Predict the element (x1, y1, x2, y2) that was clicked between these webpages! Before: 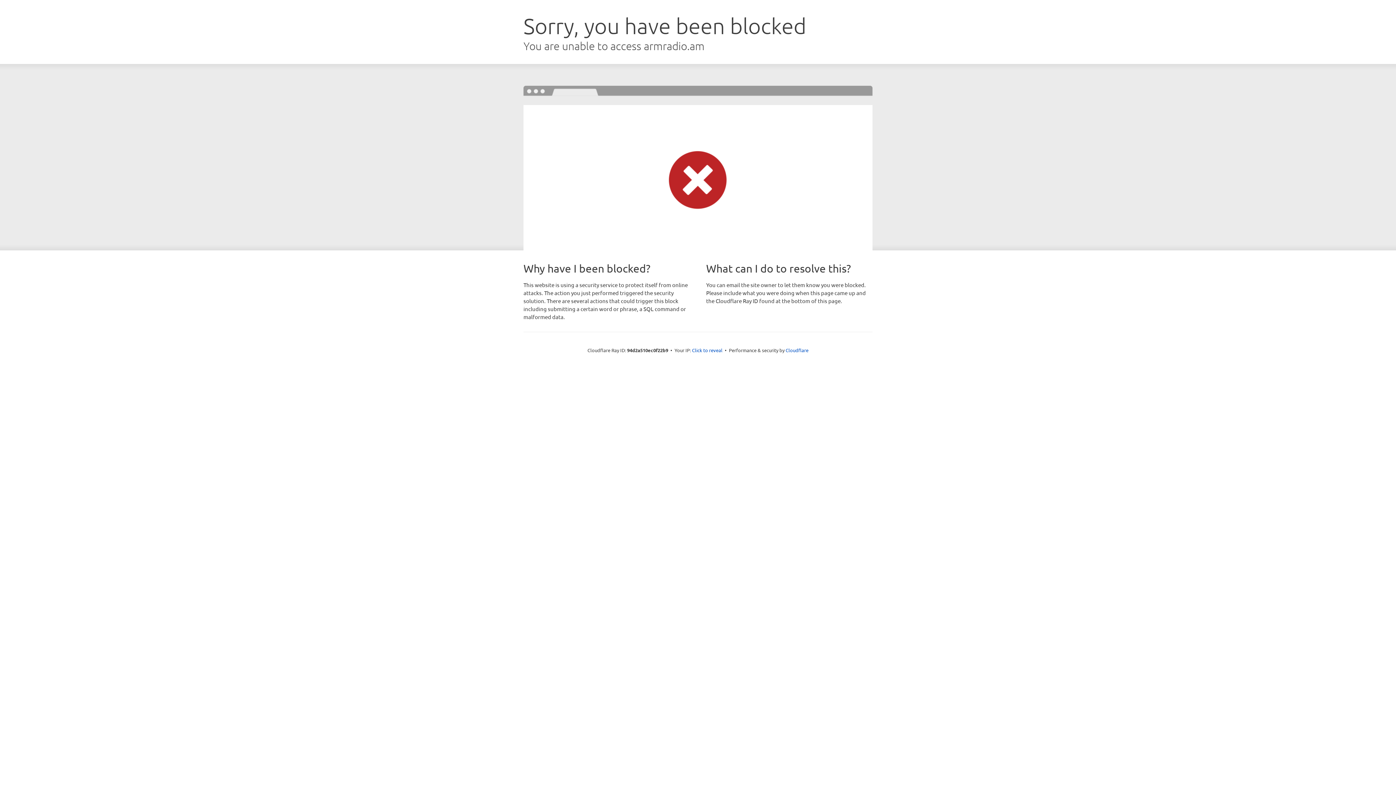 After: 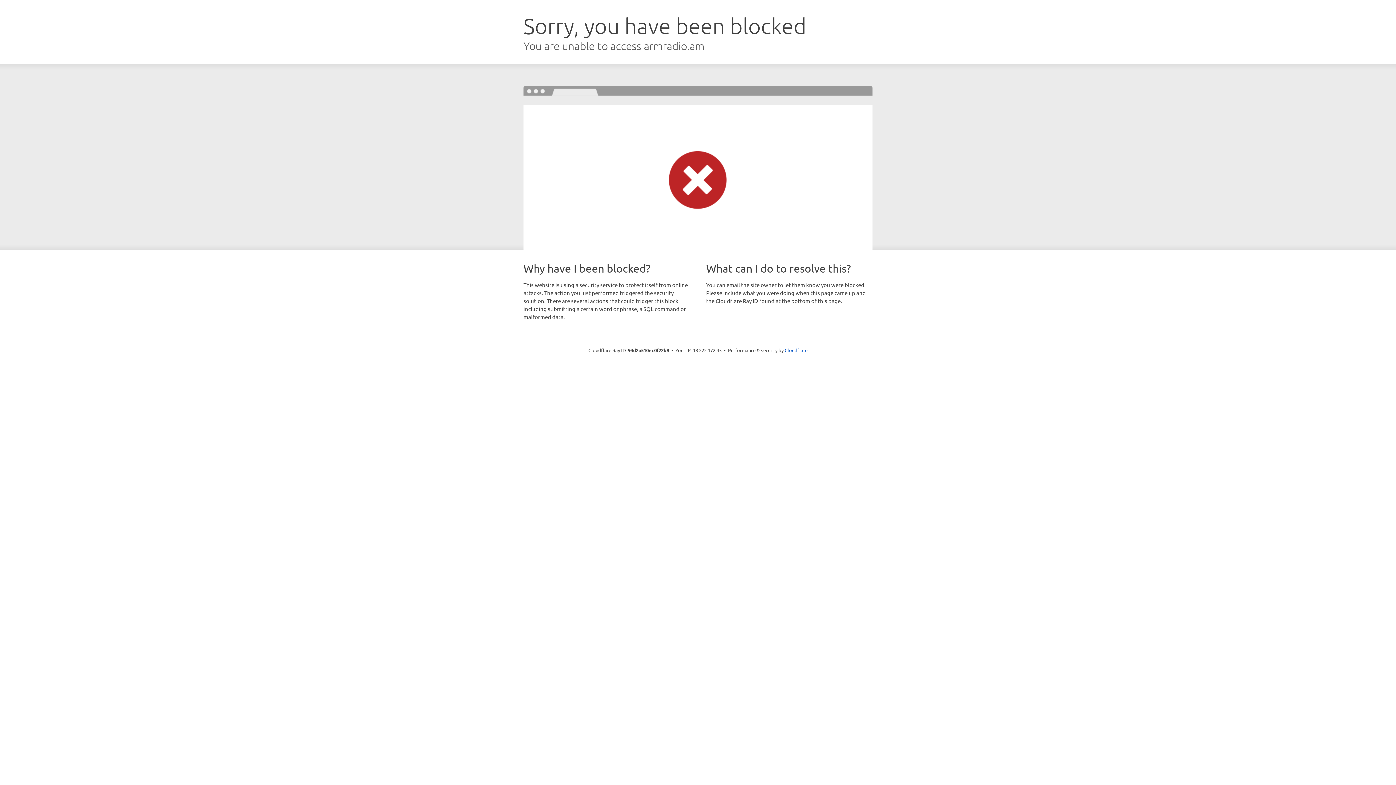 Action: label: Click to reveal bbox: (692, 346, 722, 353)